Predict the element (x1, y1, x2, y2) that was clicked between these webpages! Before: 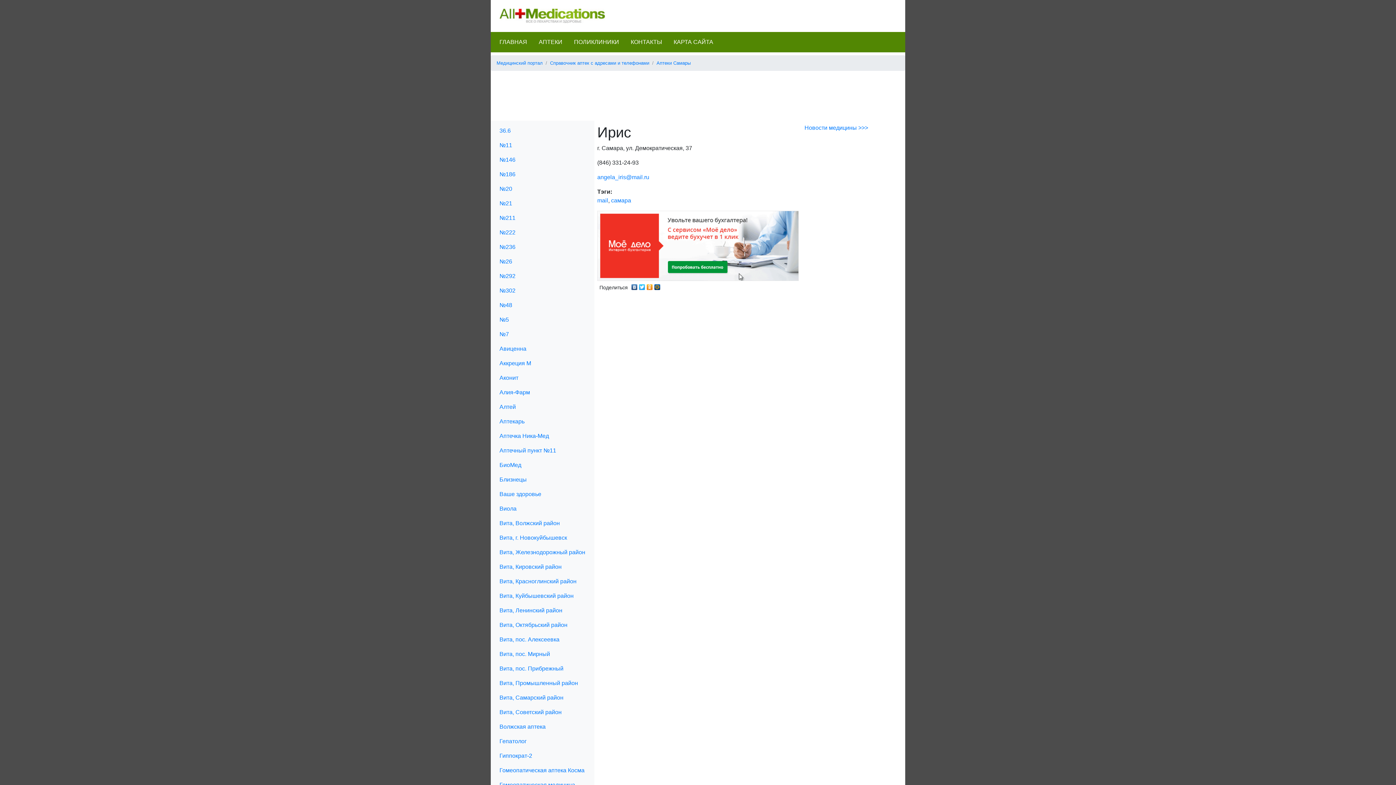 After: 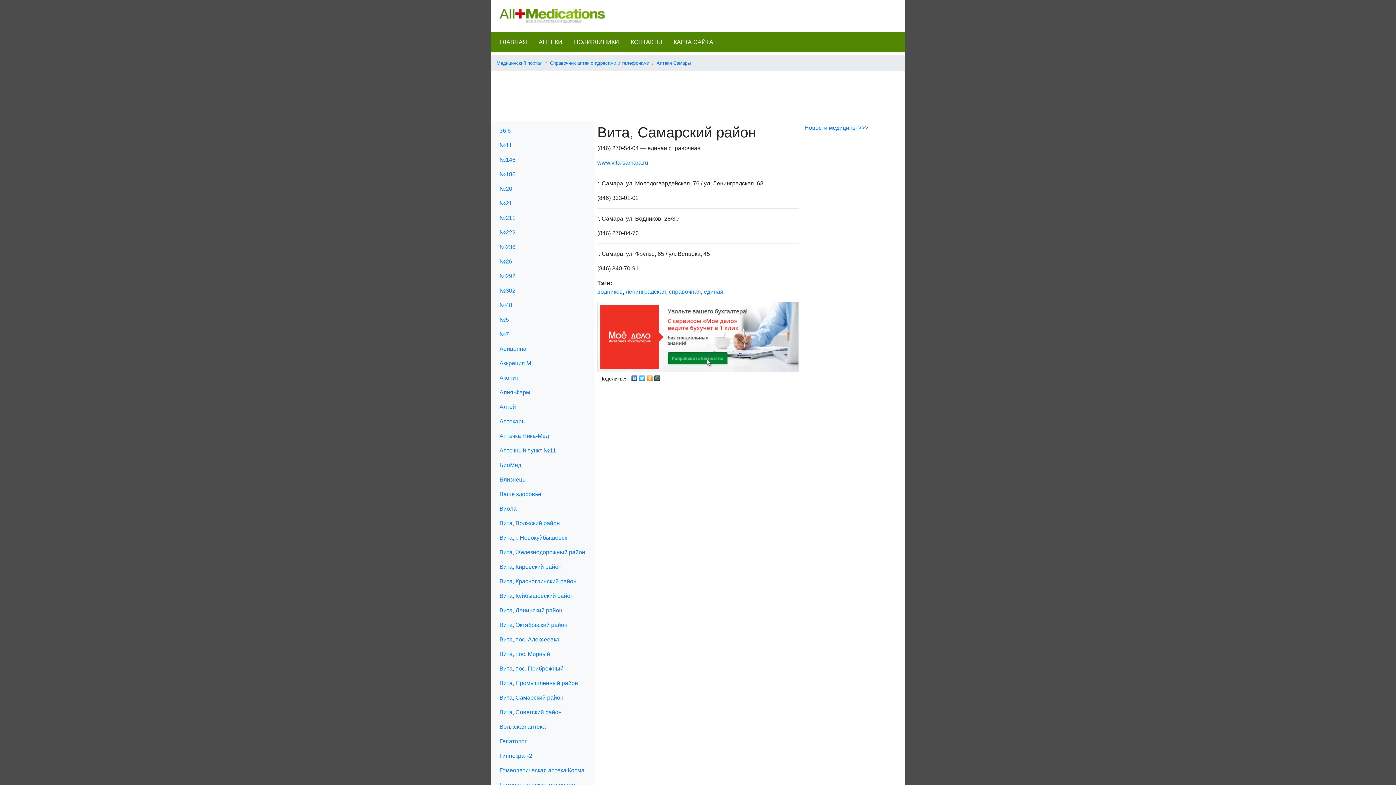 Action: bbox: (499, 694, 563, 701) label: Вита, Самарский район